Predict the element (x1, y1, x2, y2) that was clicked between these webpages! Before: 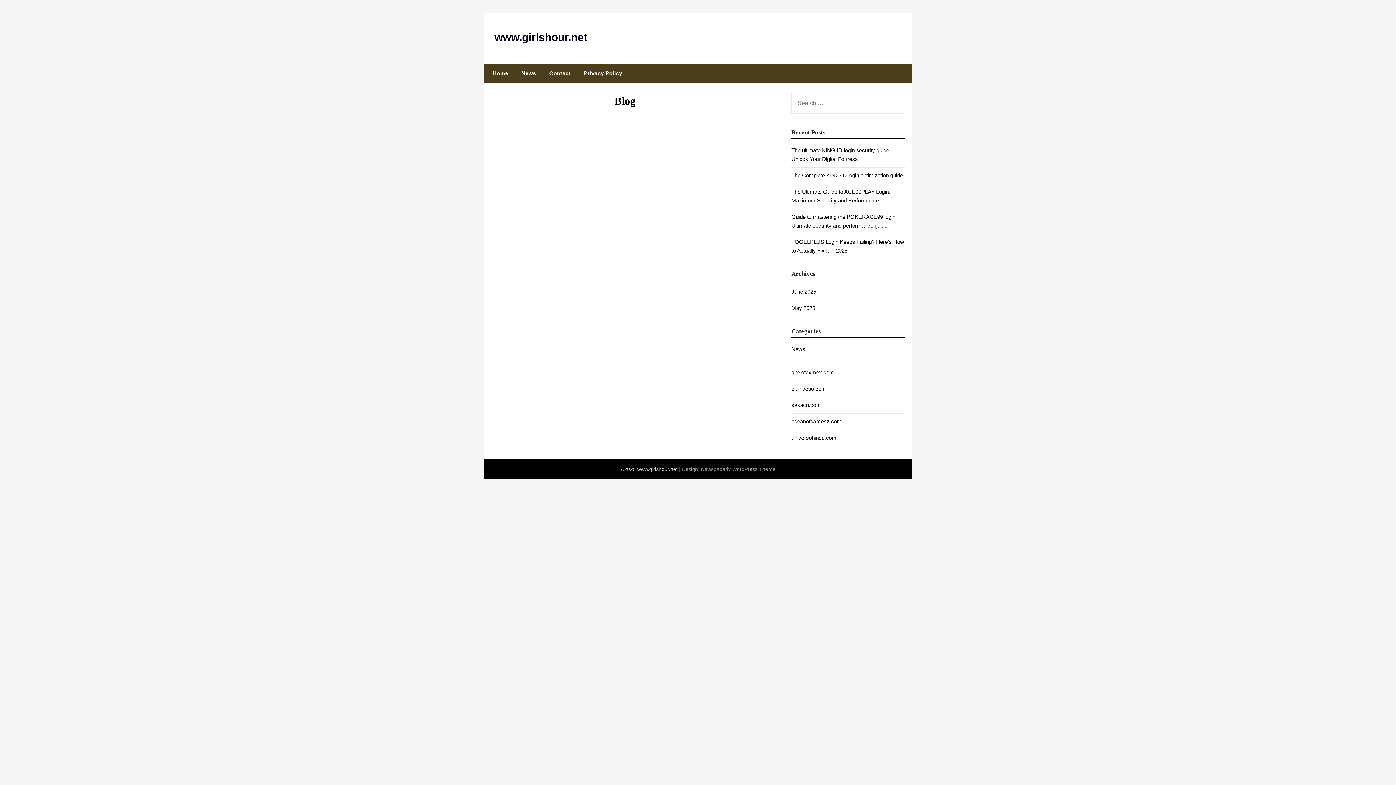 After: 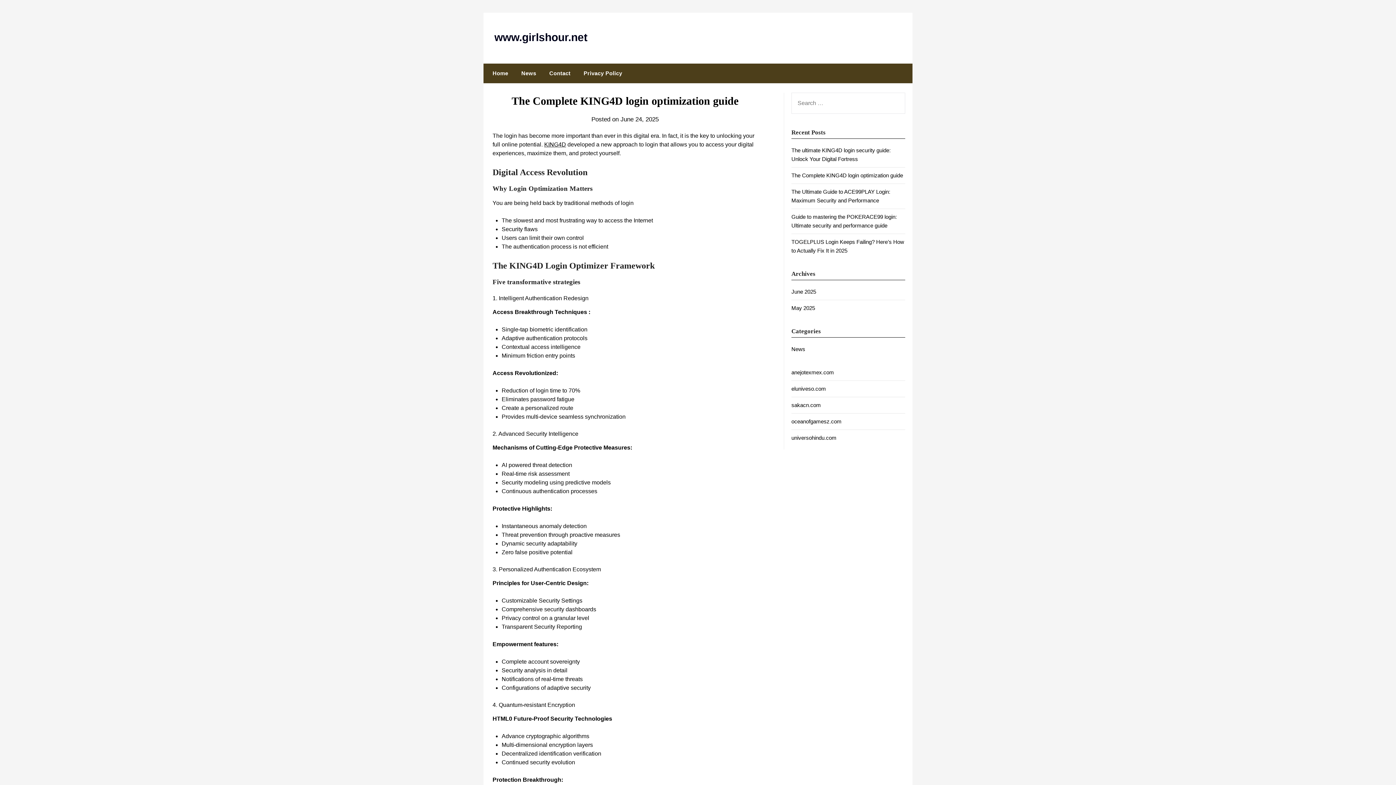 Action: label: The Complete KING4D login optimization guide bbox: (791, 172, 903, 178)